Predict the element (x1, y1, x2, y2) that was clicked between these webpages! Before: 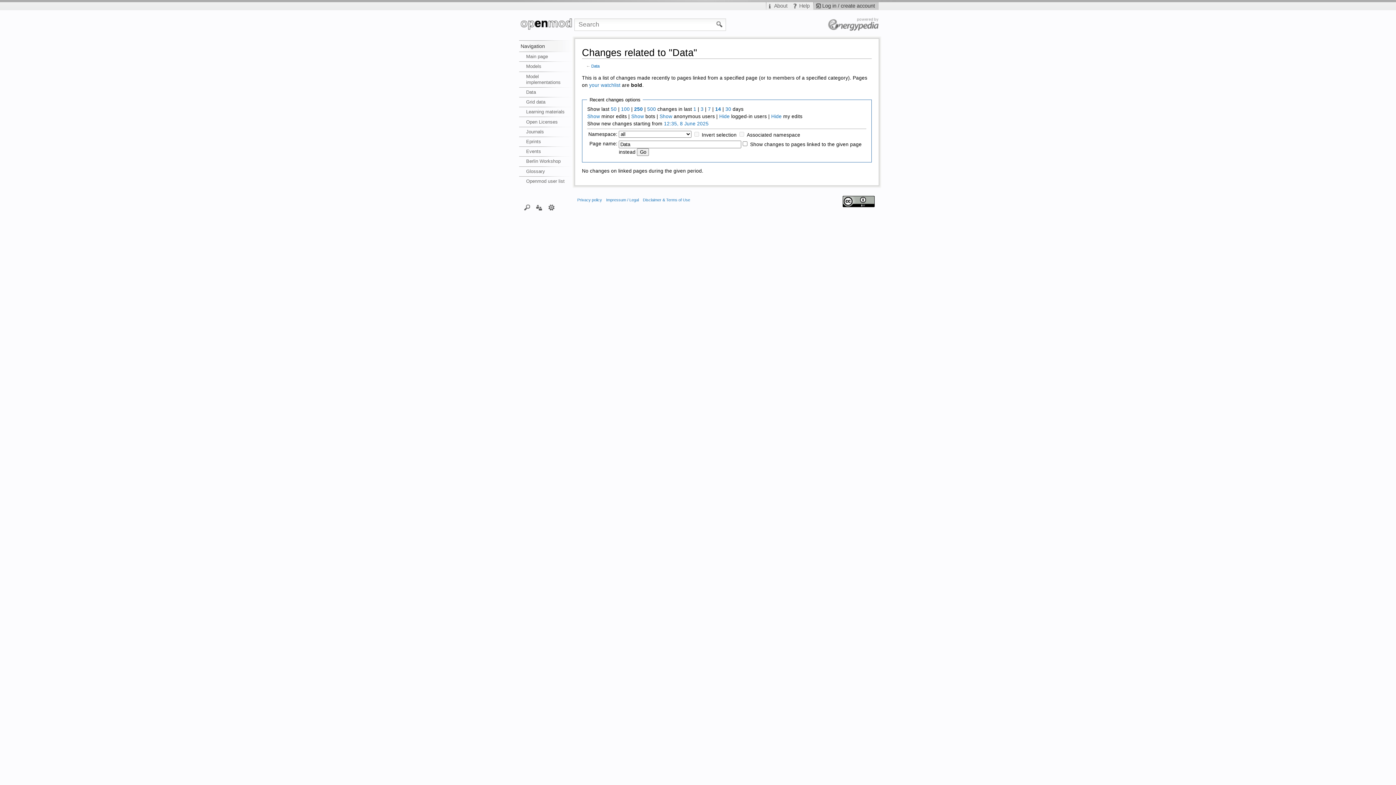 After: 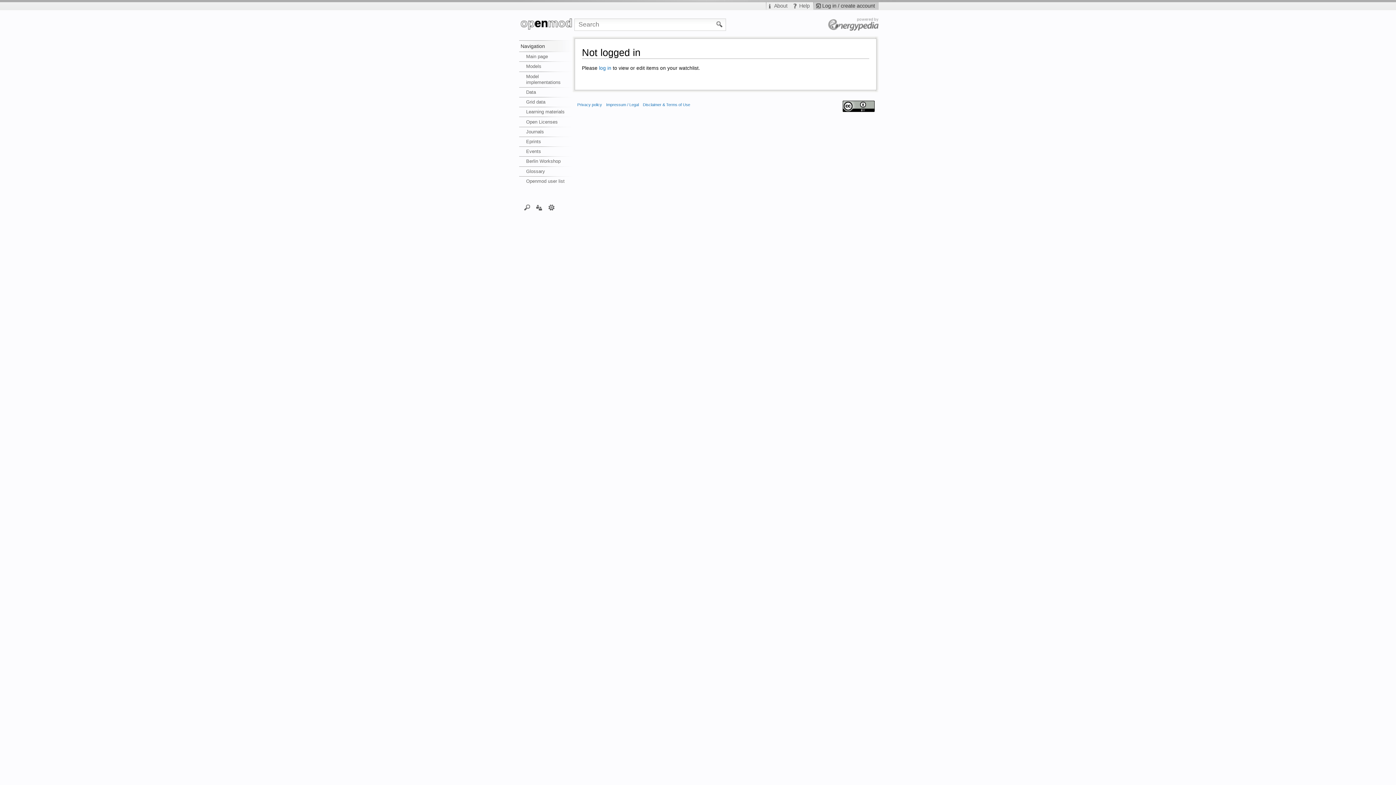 Action: label: your watchlist bbox: (589, 82, 620, 87)